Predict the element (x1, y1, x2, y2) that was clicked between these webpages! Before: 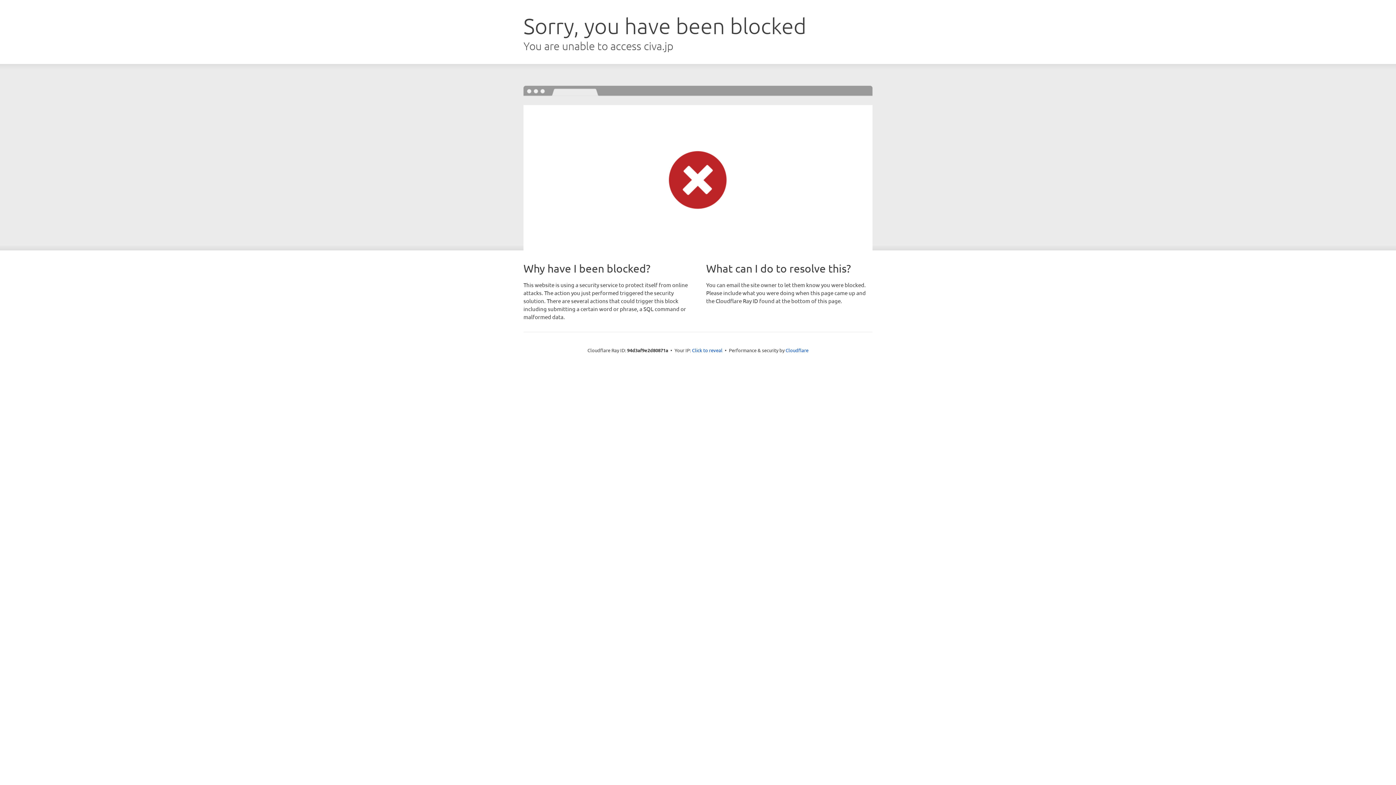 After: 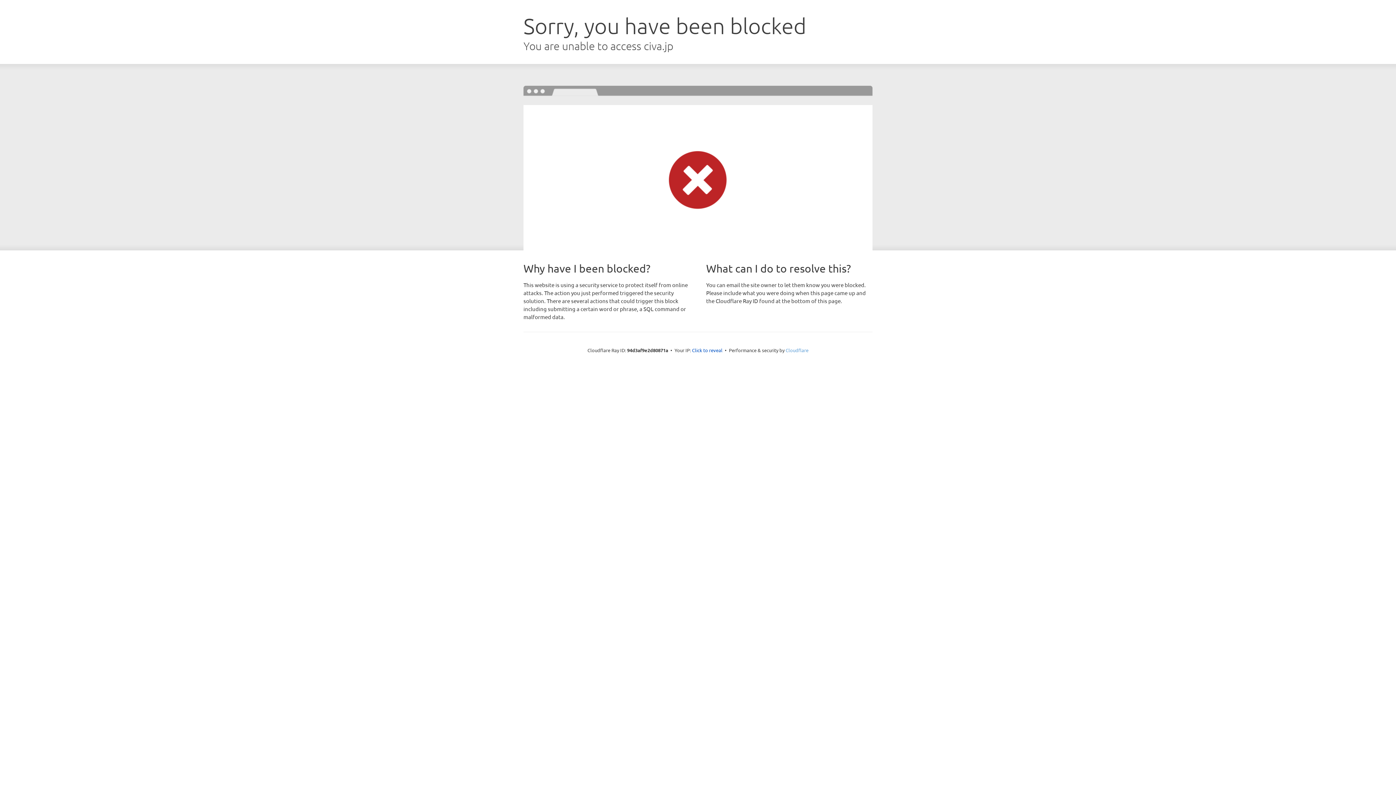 Action: label: Cloudflare bbox: (785, 347, 808, 353)